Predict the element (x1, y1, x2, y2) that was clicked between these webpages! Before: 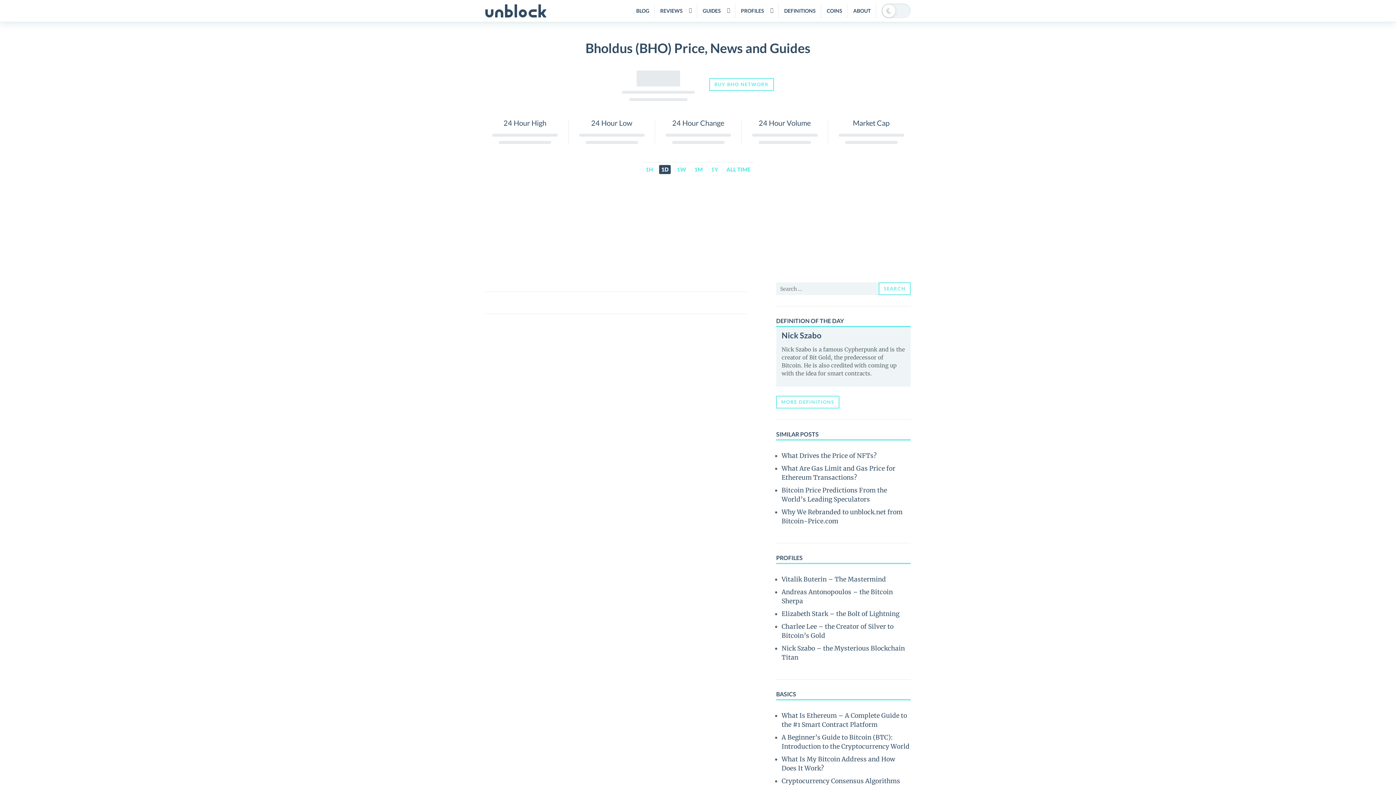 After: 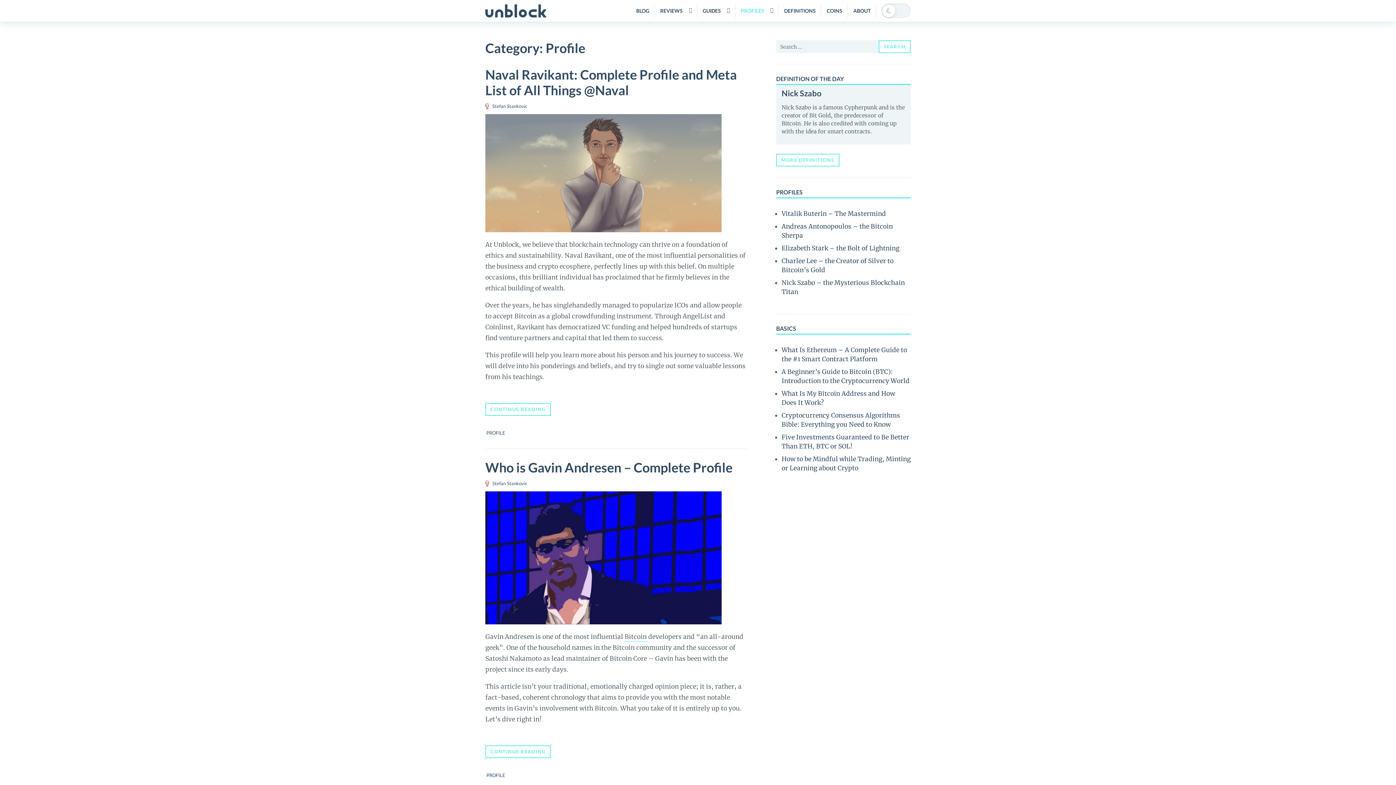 Action: bbox: (735, 0, 778, 21) label: PROFILES